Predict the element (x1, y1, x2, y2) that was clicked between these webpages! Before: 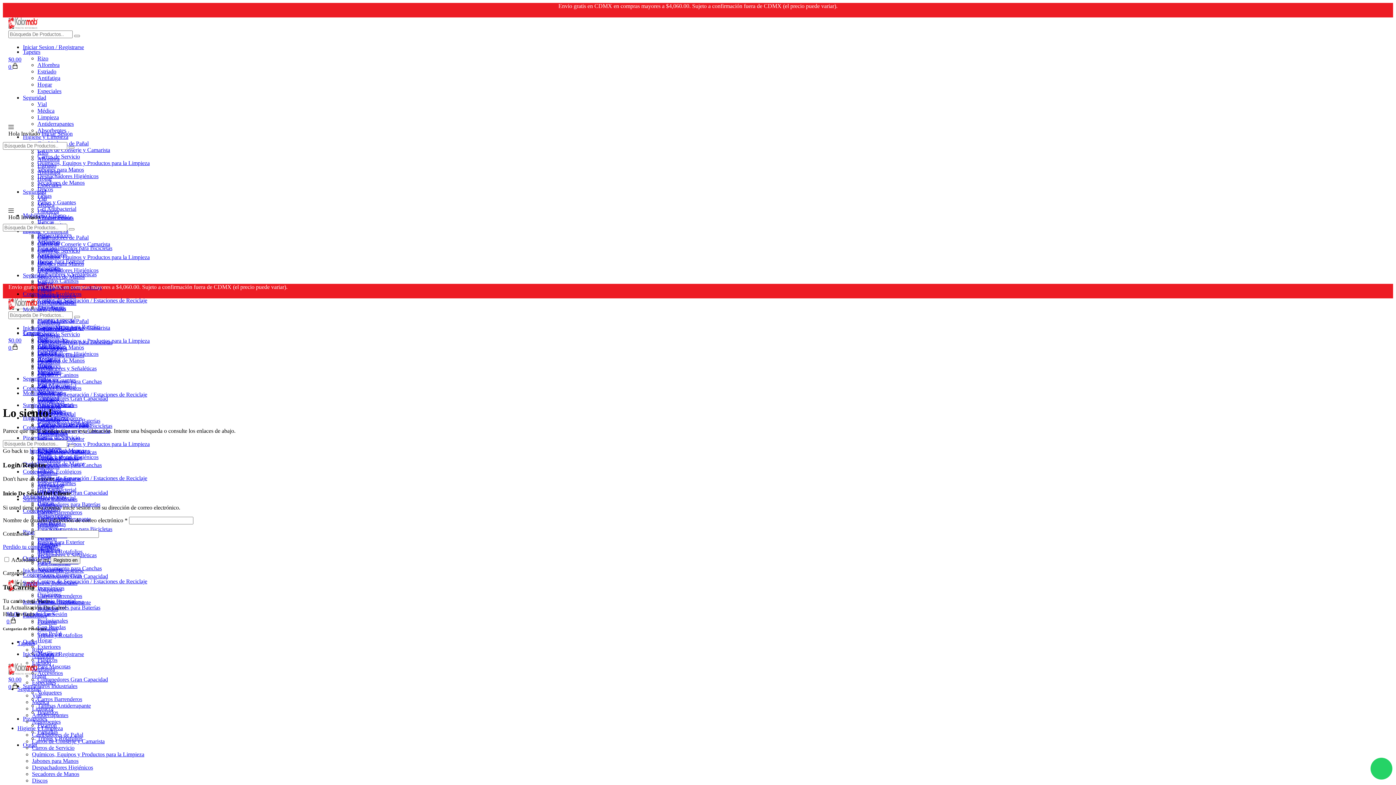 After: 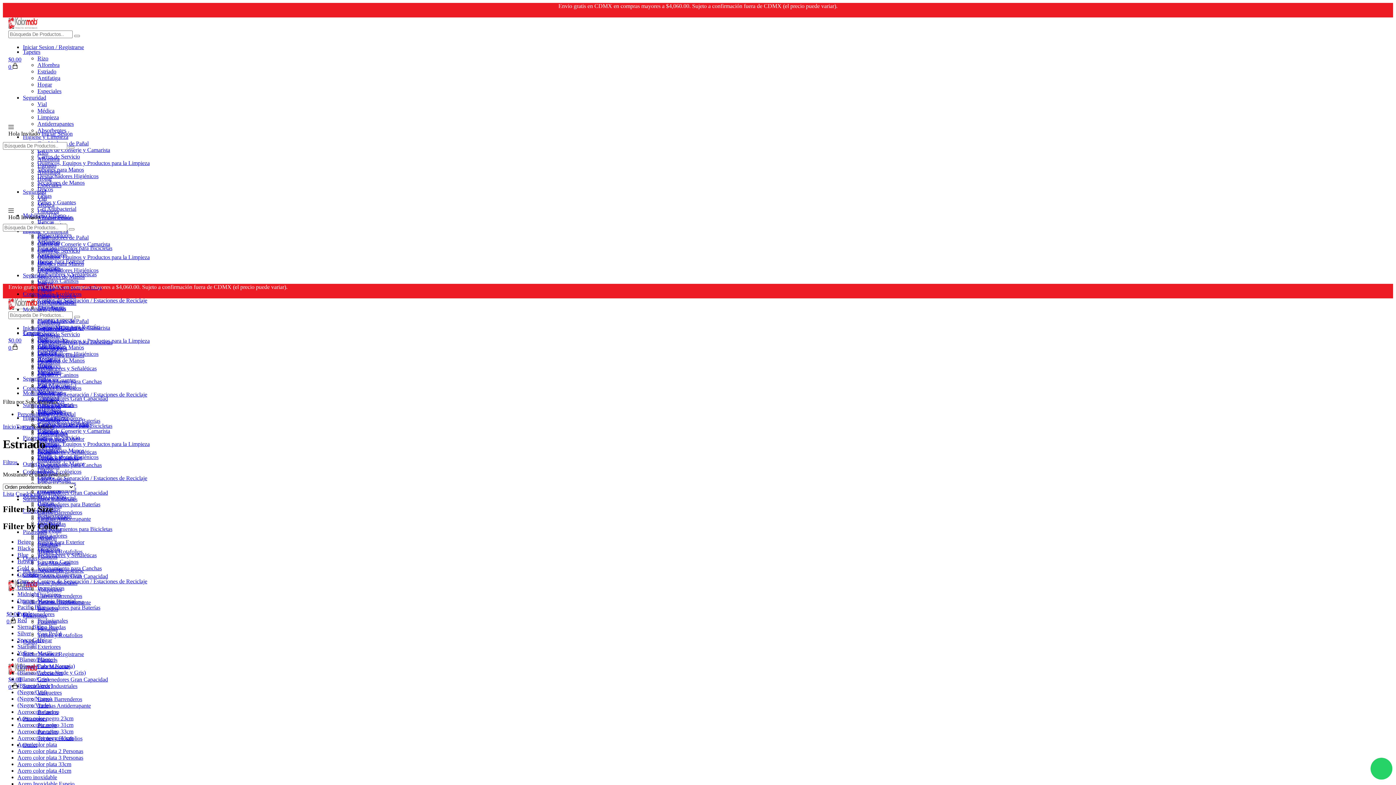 Action: label: Estriado bbox: (37, 246, 56, 252)